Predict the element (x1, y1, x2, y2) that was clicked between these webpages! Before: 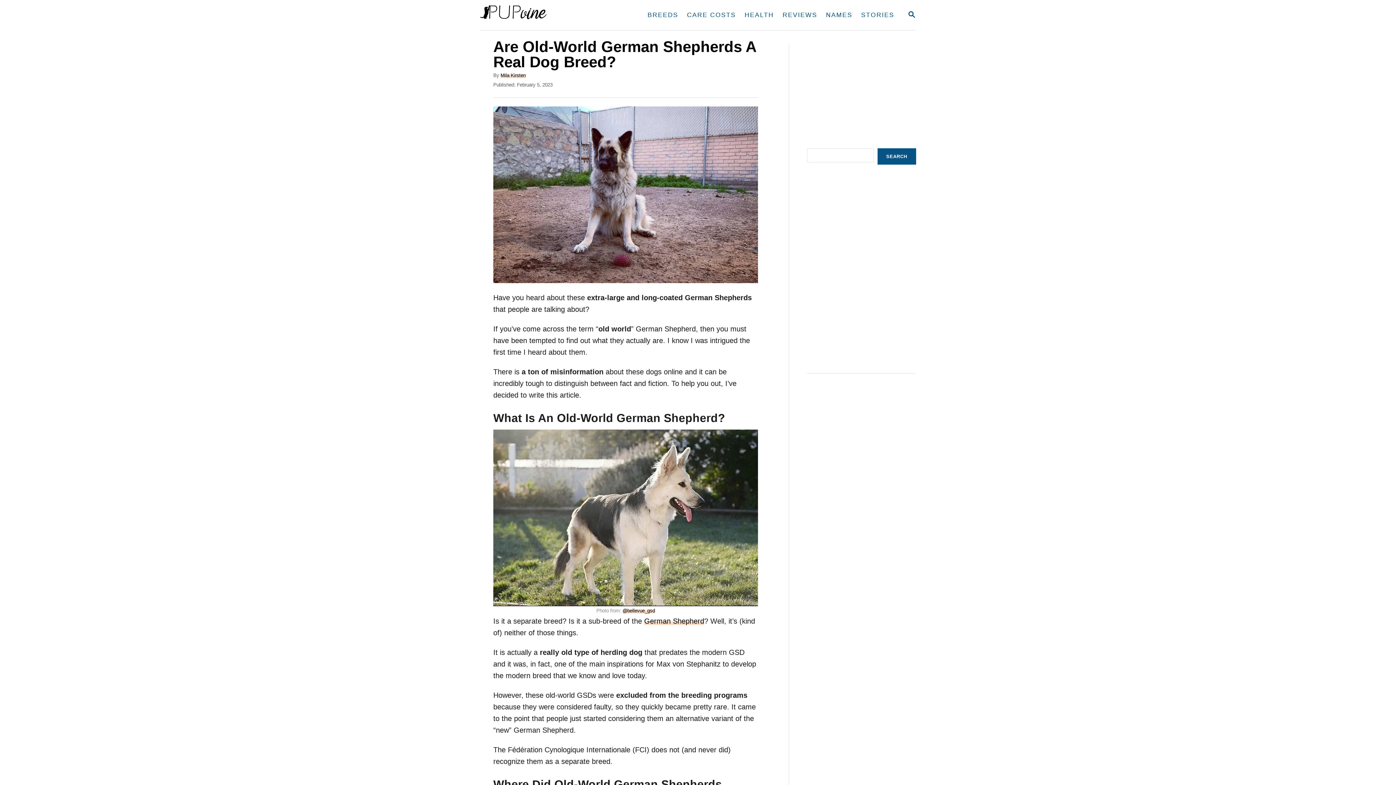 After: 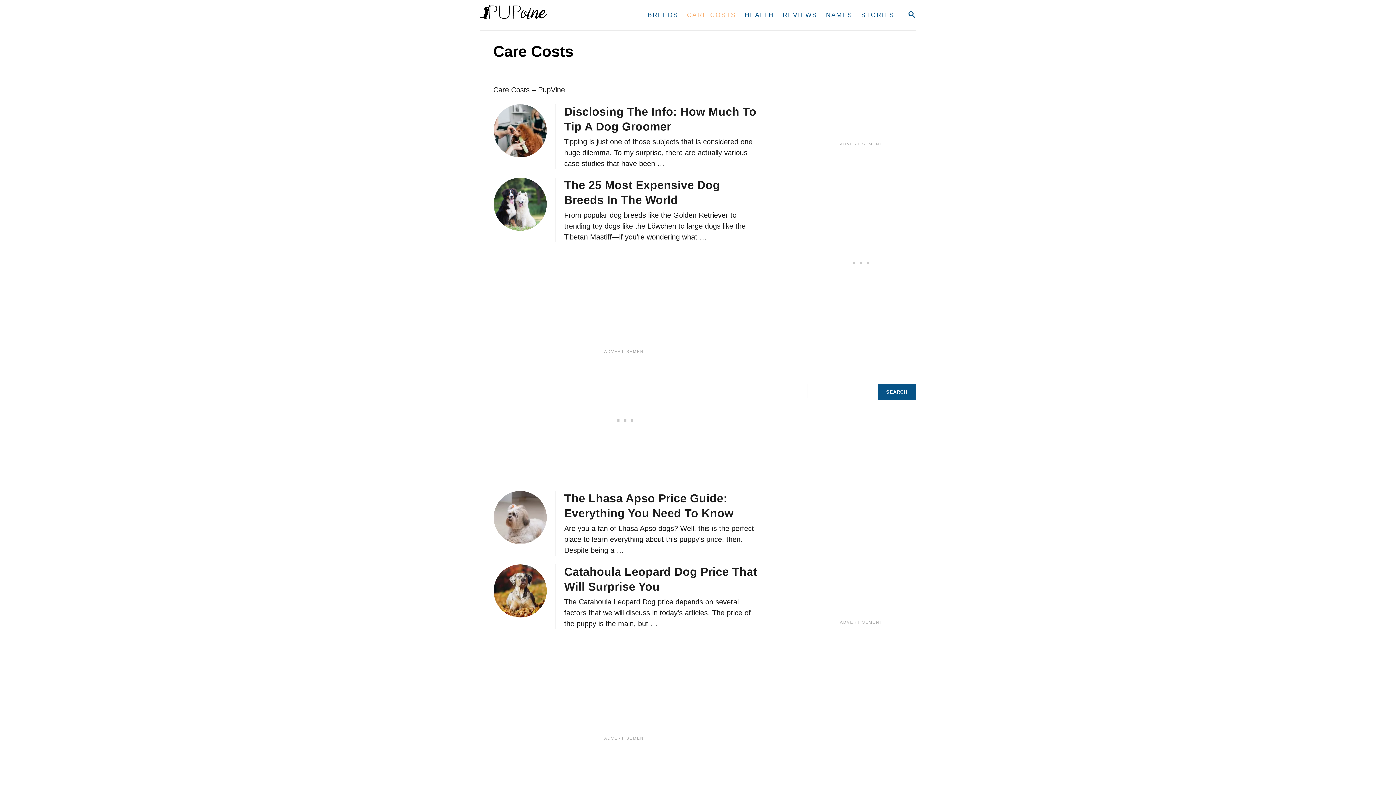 Action: label: CARE COSTS bbox: (682, 6, 740, 23)